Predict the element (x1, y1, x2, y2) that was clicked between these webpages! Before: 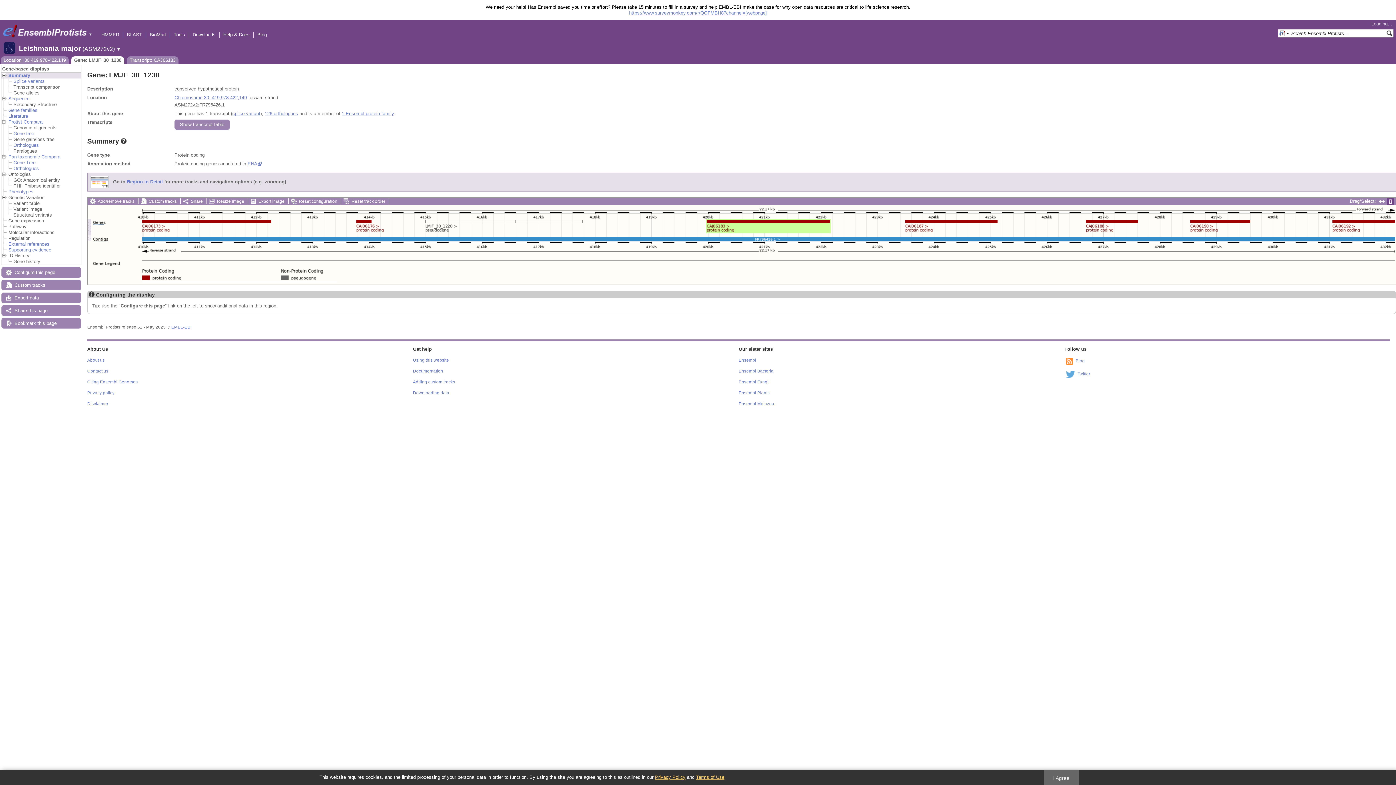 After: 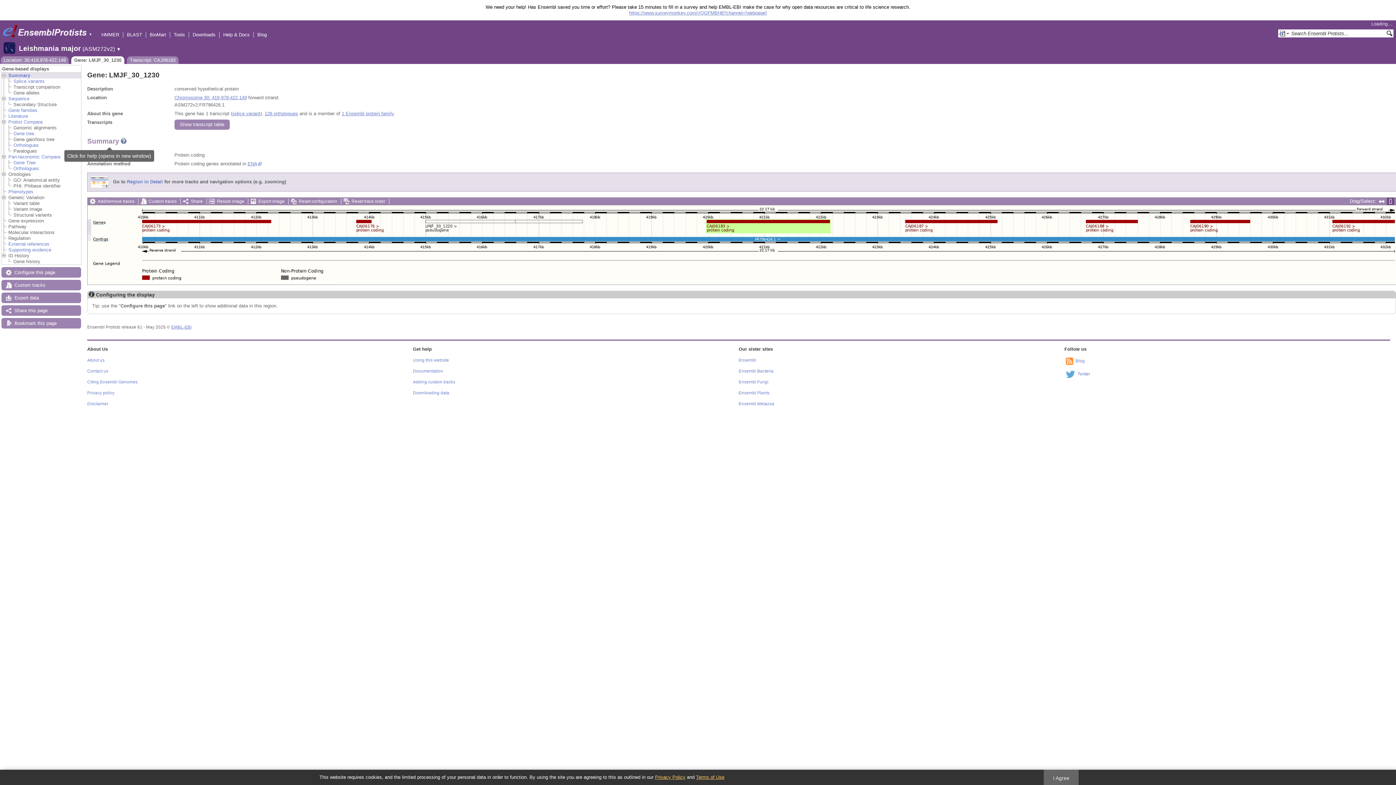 Action: bbox: (87, 137, 130, 145) label: Summary